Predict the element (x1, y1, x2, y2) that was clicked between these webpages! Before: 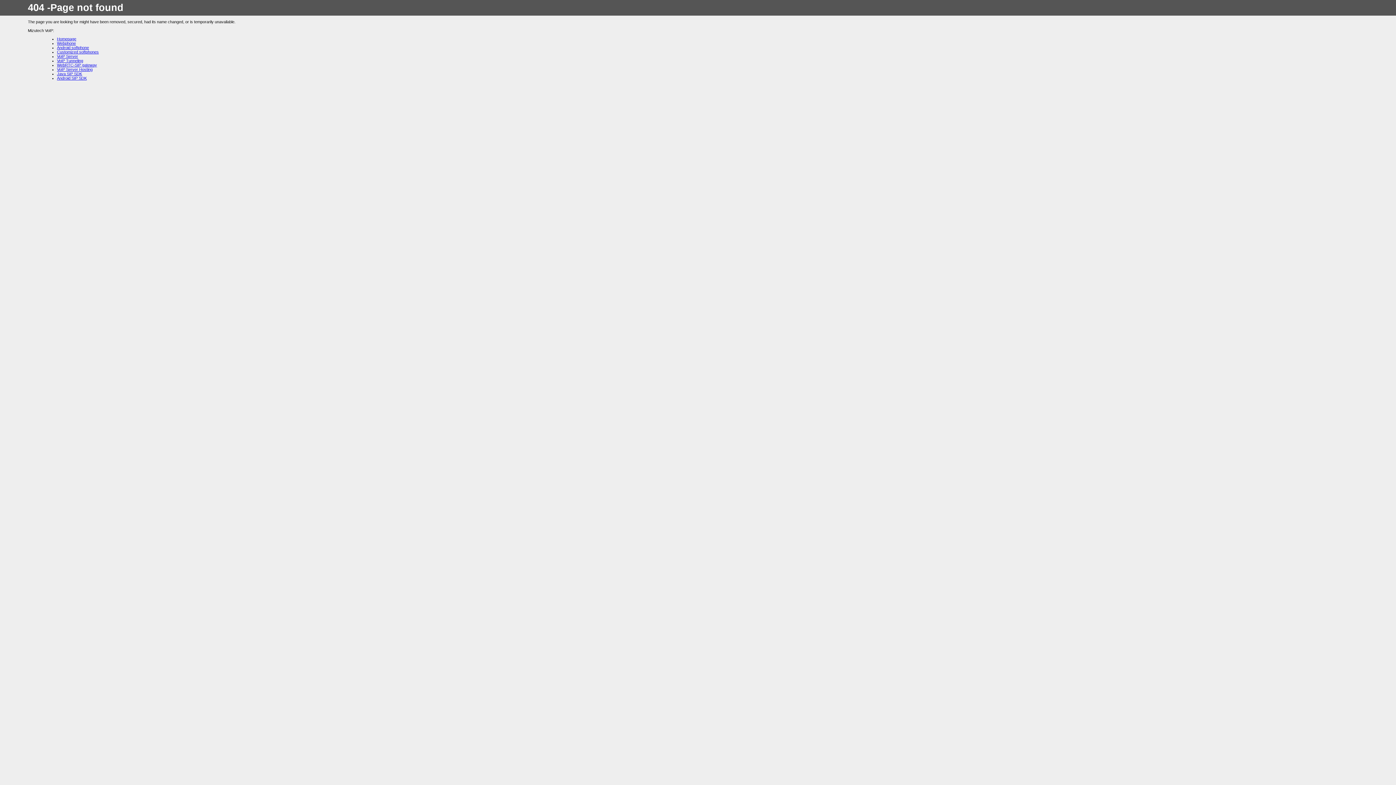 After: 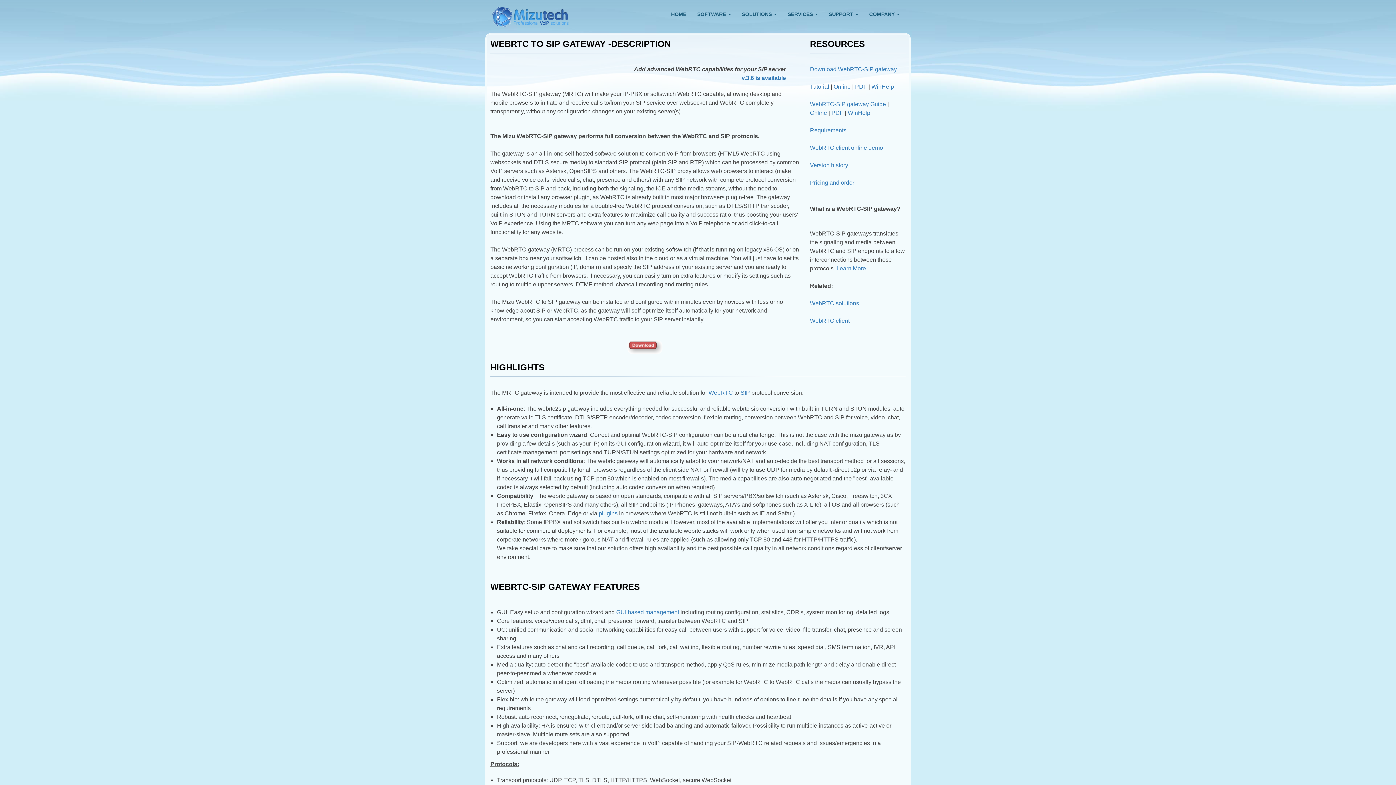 Action: label: WebRTC-SIP gateway bbox: (57, 63, 97, 67)